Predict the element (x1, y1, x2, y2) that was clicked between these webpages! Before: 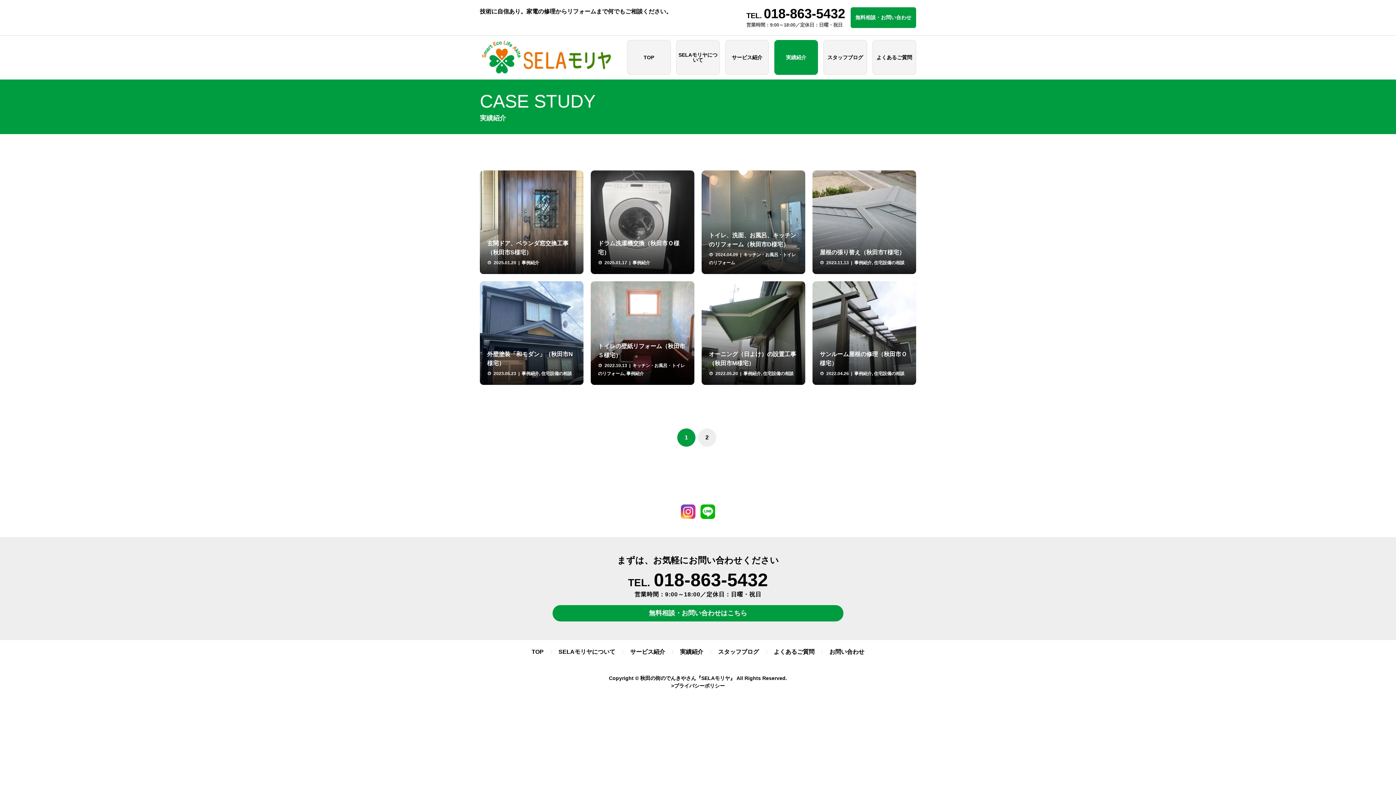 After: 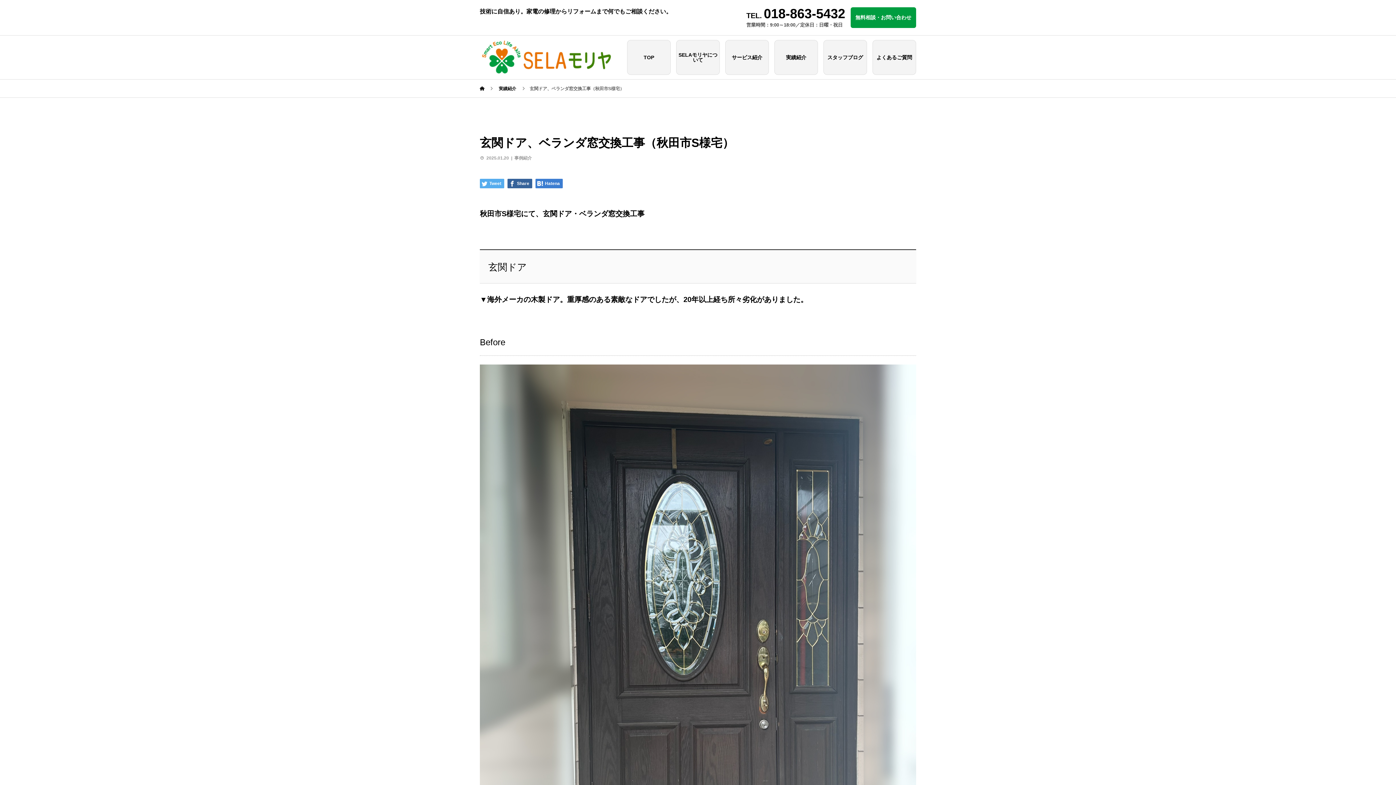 Action: bbox: (480, 170, 583, 274)